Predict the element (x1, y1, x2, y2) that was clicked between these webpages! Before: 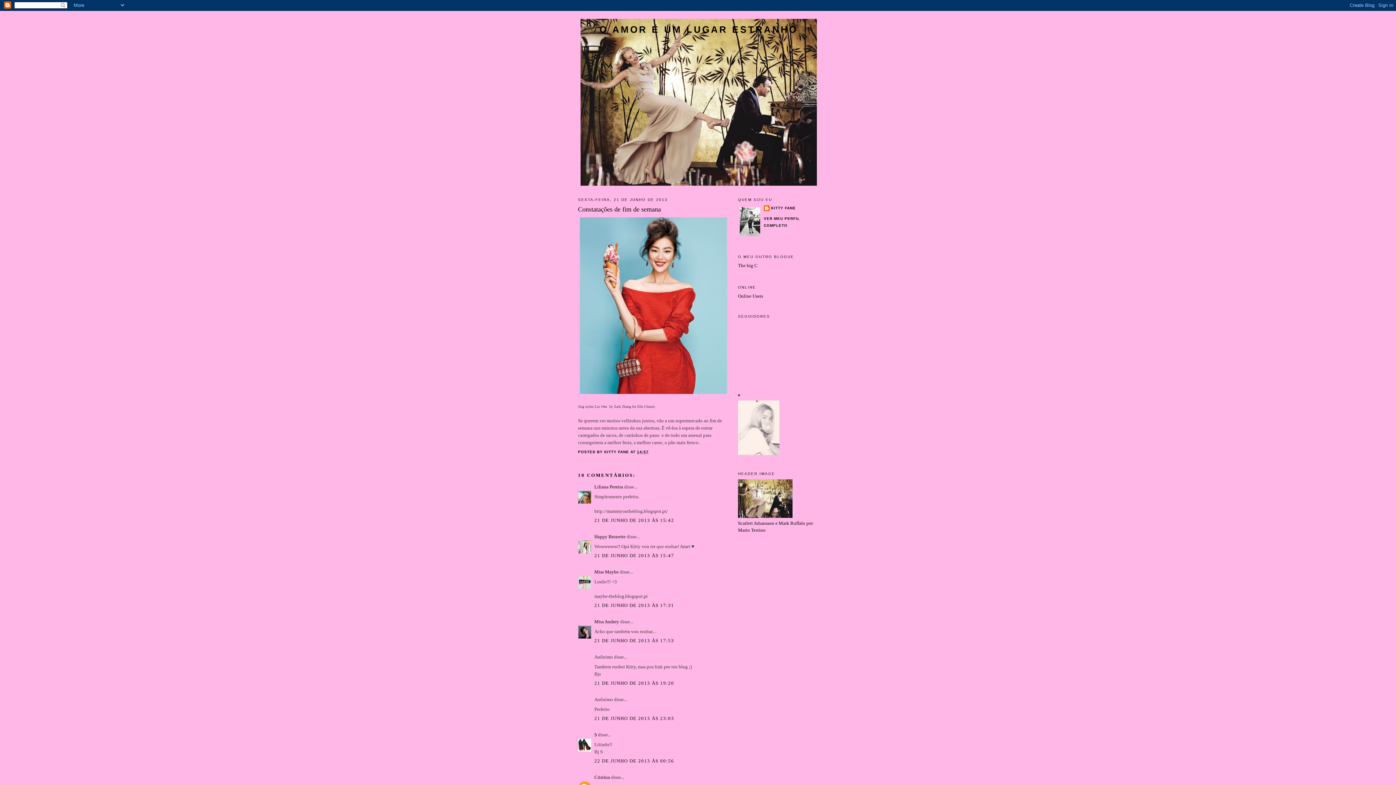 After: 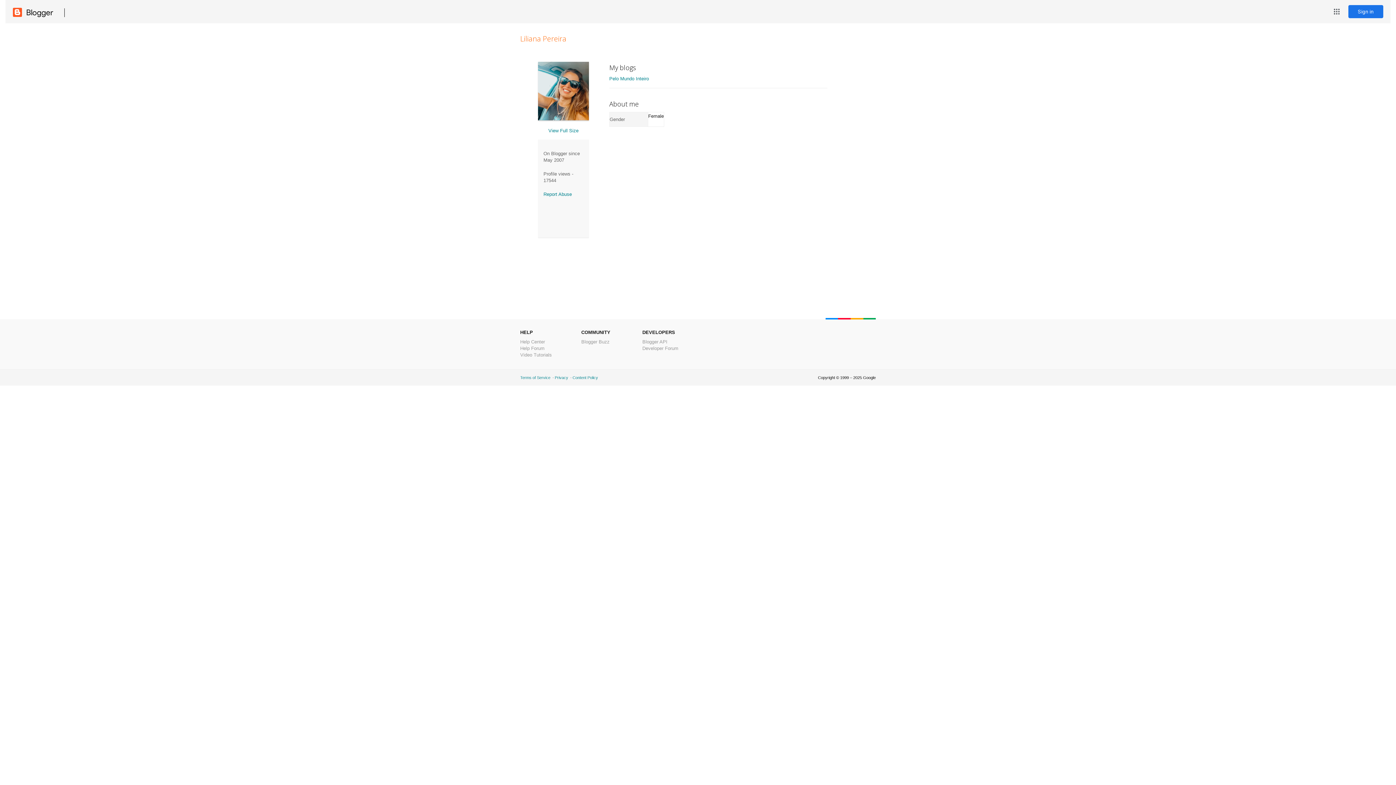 Action: label: Liliana Pereira bbox: (594, 484, 623, 489)